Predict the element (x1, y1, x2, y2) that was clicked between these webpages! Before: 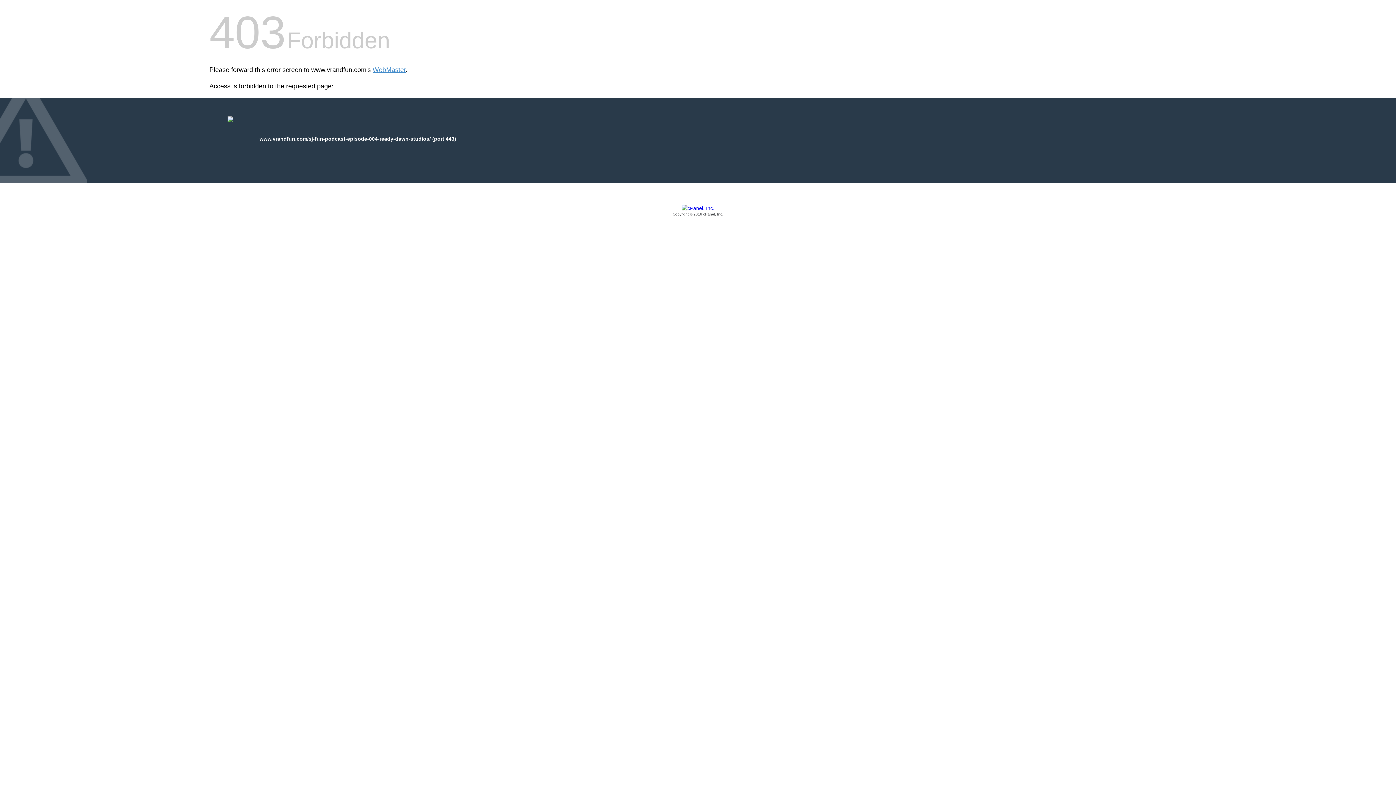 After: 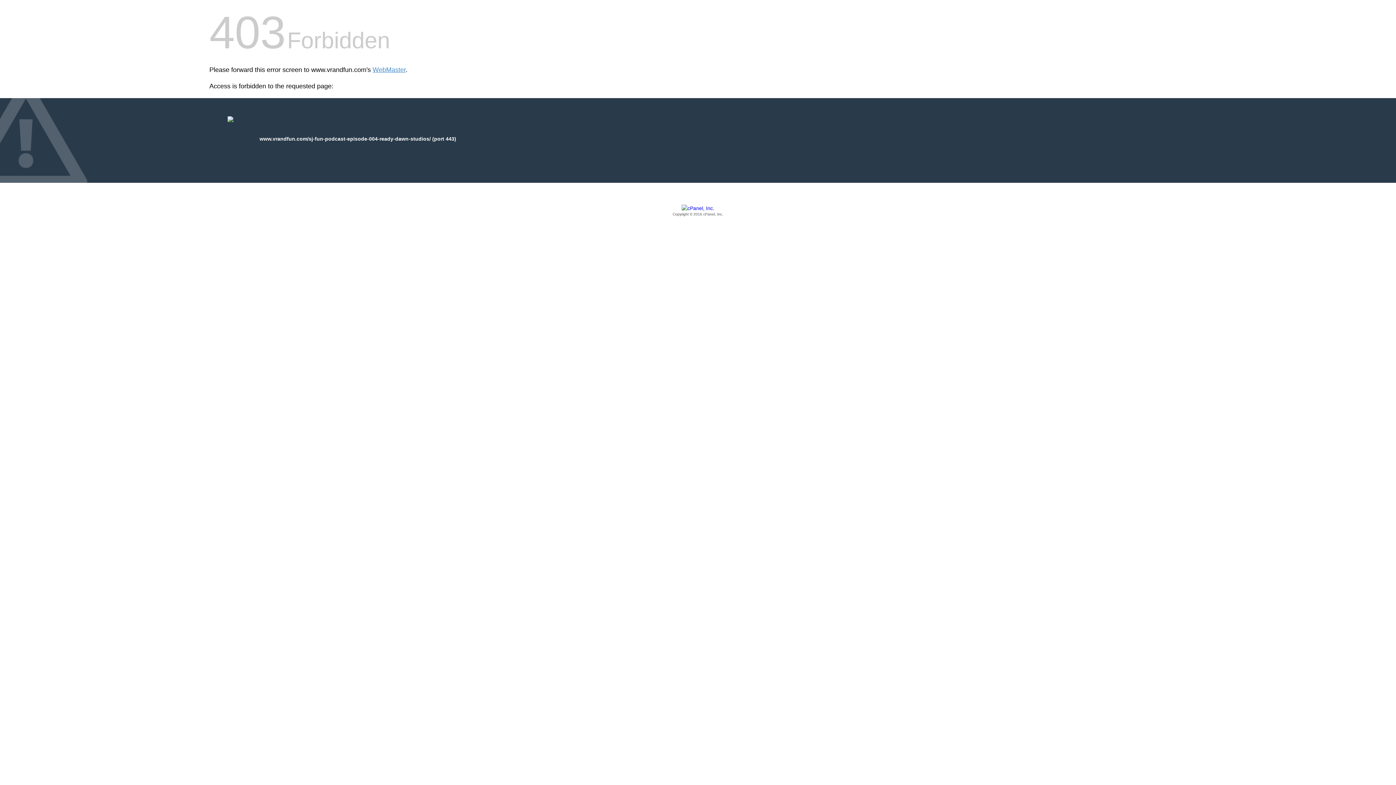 Action: label: Copyright © 2016 cPanel, Inc. bbox: (209, 205, 1186, 217)